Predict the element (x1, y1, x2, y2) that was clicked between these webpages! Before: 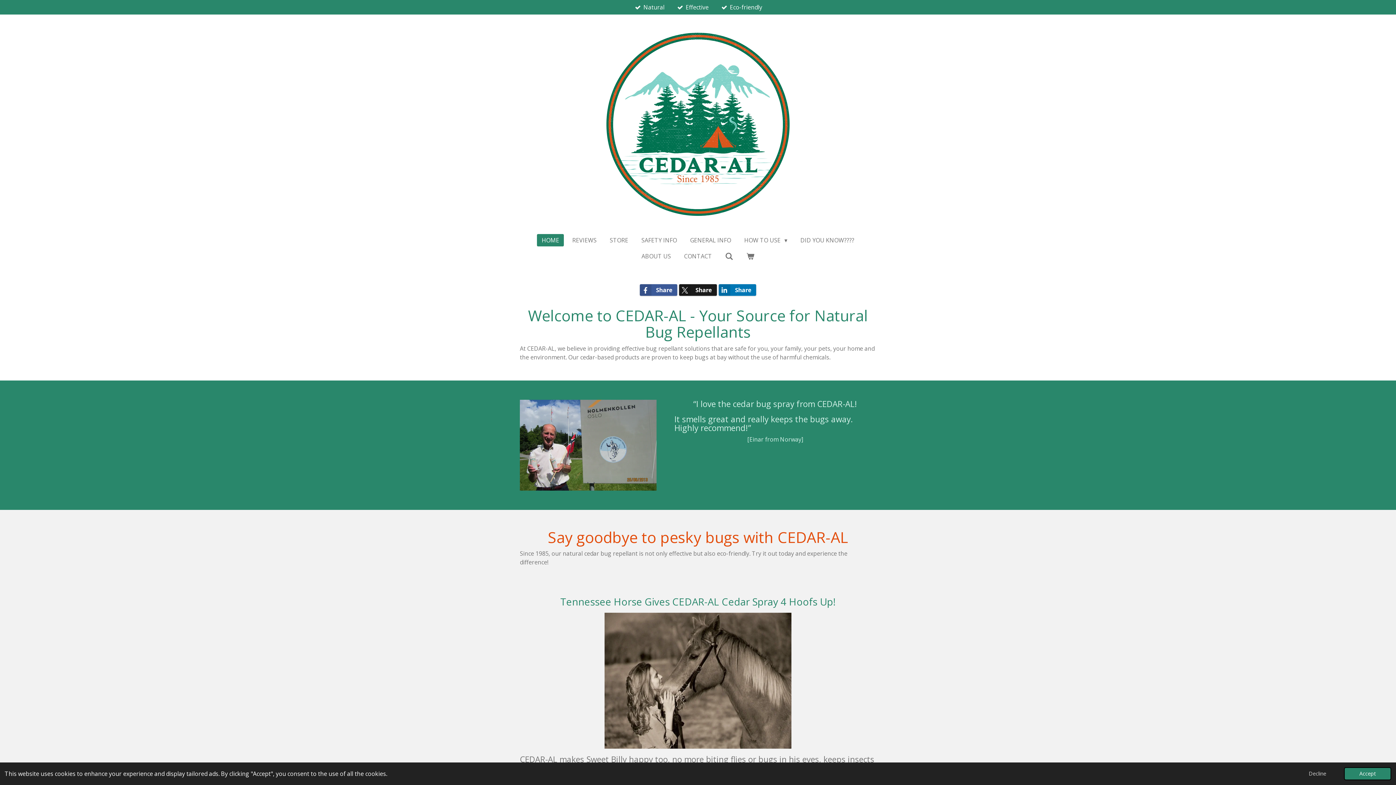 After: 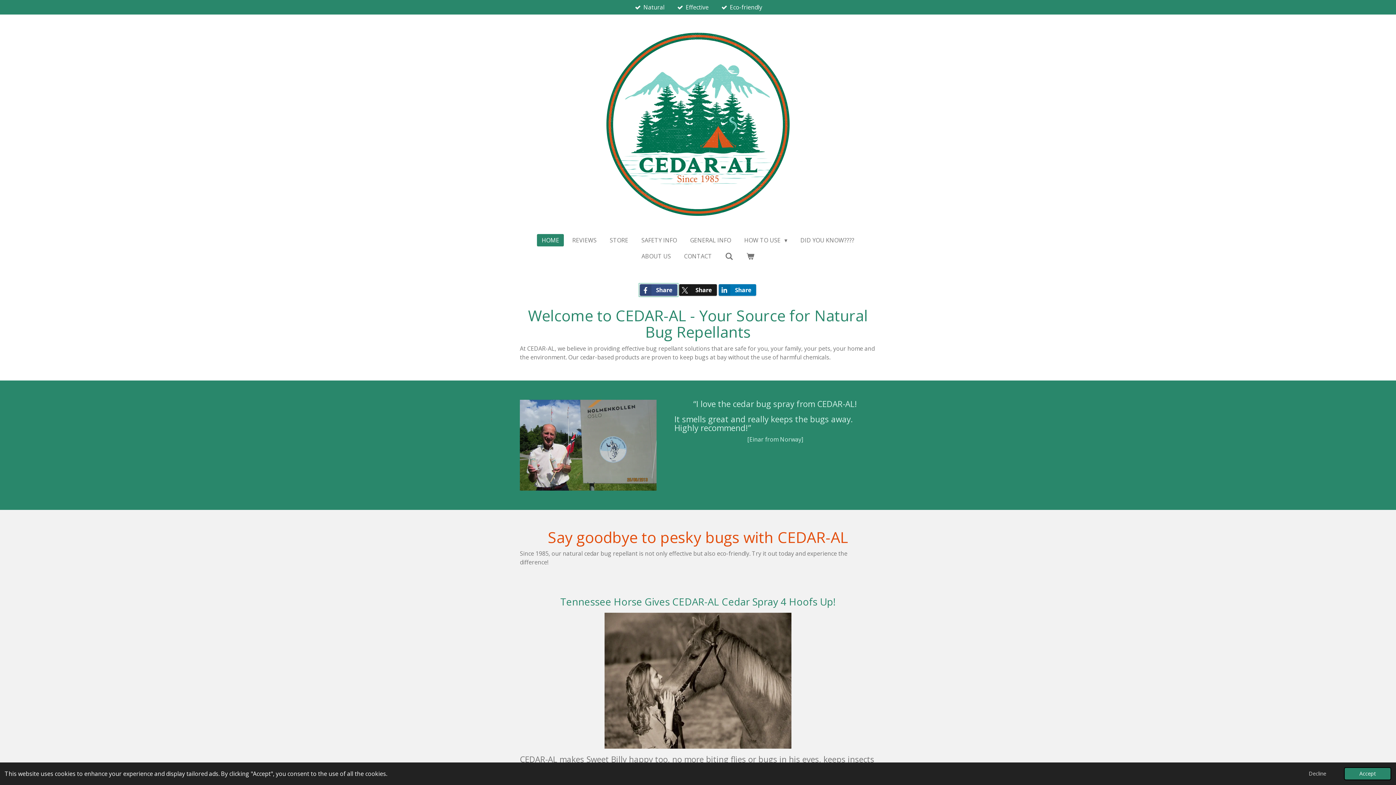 Action: bbox: (639, 284, 677, 296) label: Share